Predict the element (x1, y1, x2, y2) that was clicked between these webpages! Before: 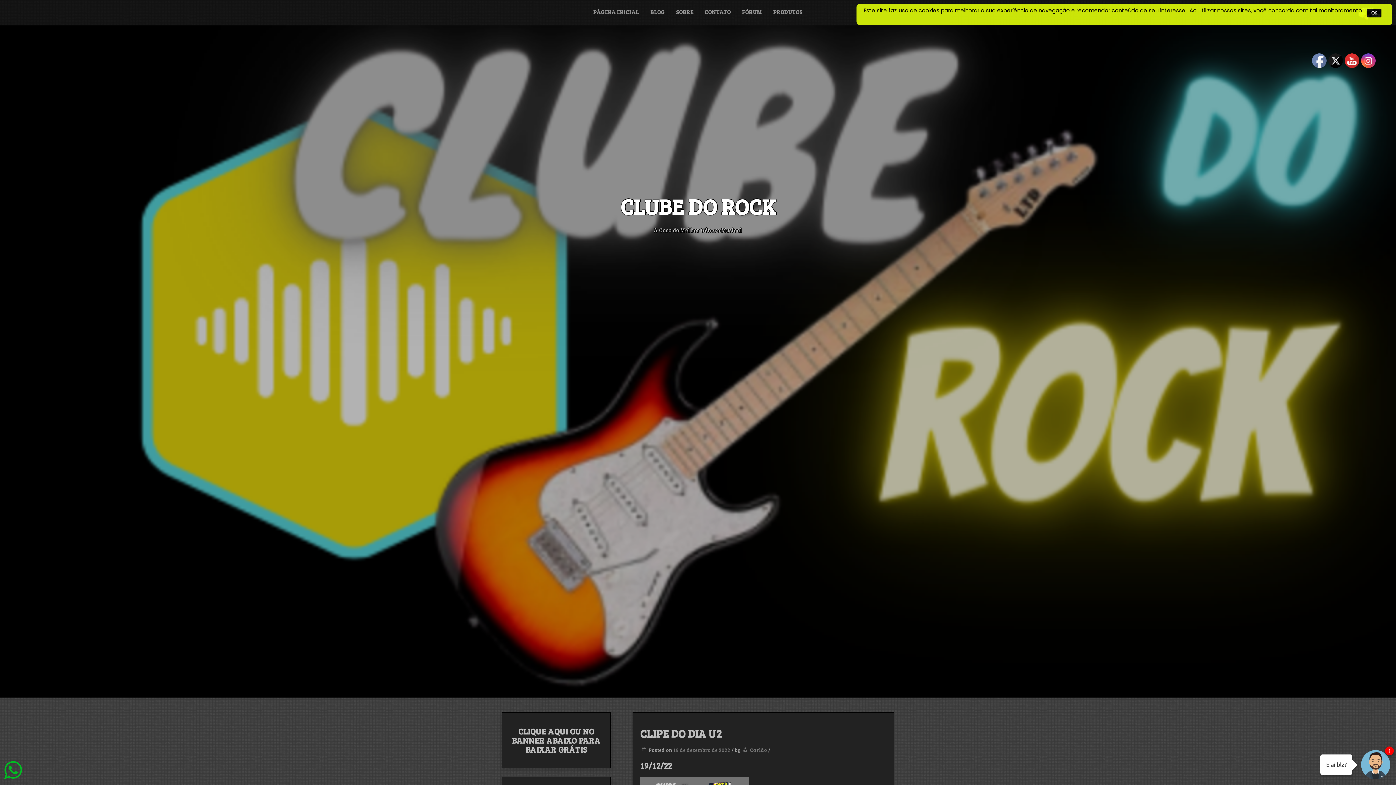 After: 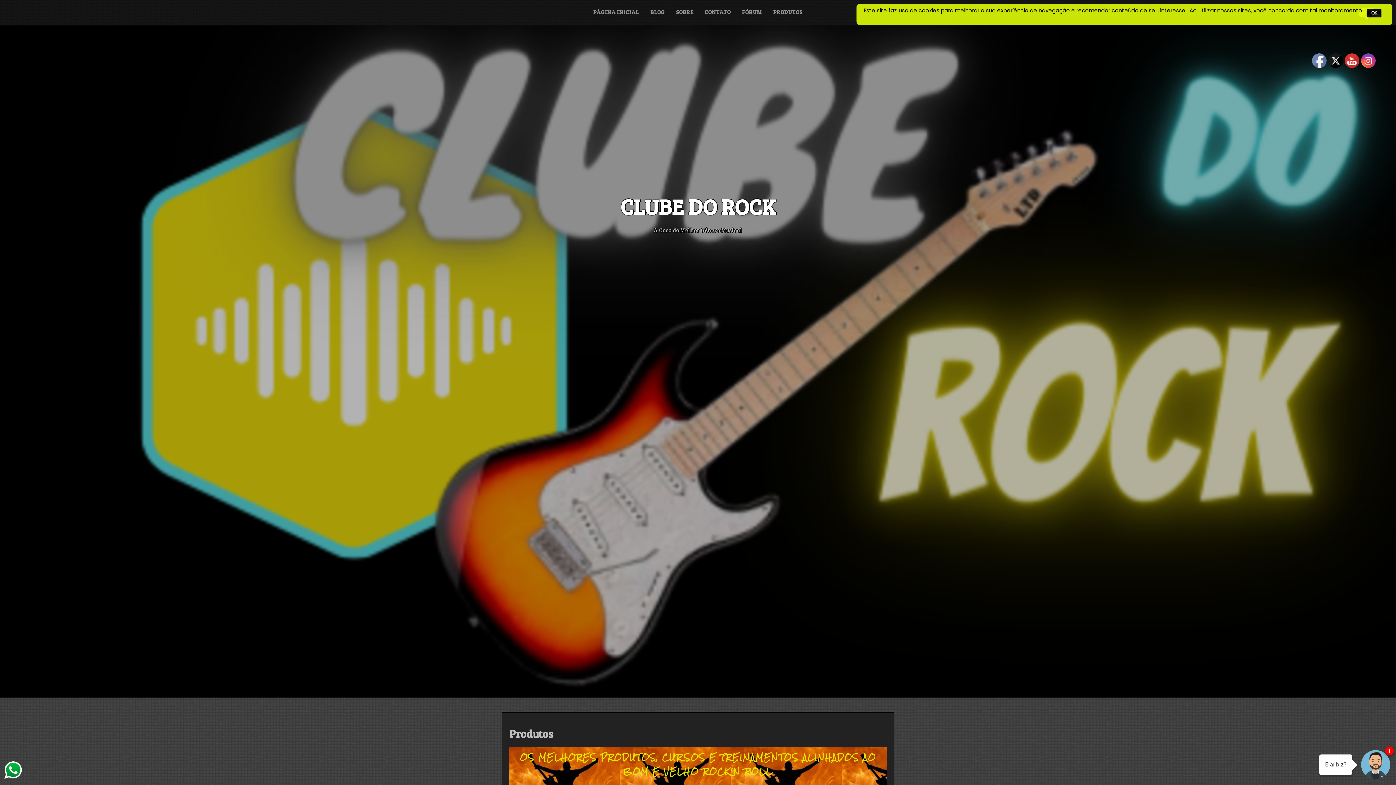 Action: bbox: (768, 0, 808, 24) label: PRODUTOS